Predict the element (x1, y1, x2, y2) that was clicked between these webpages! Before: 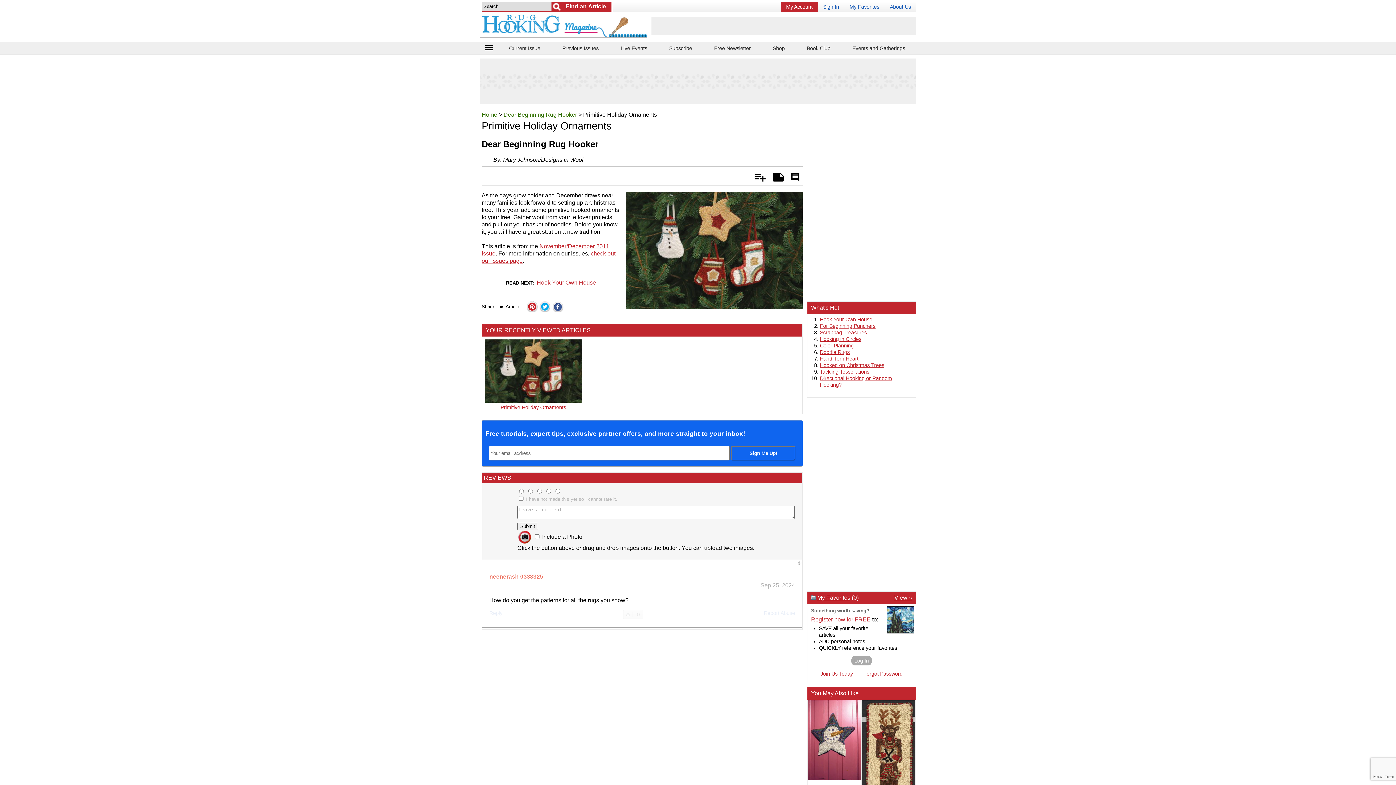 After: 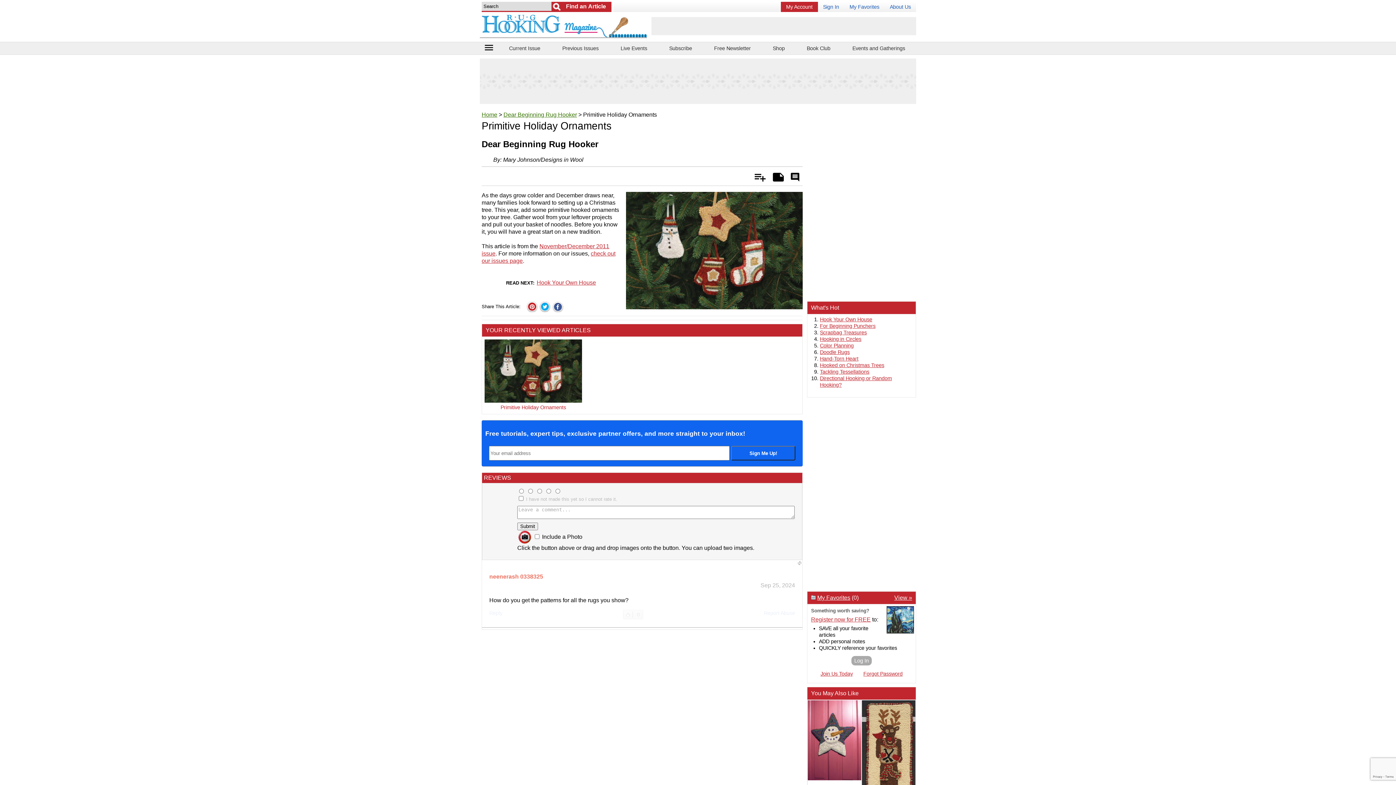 Action: bbox: (552, 301, 563, 312)